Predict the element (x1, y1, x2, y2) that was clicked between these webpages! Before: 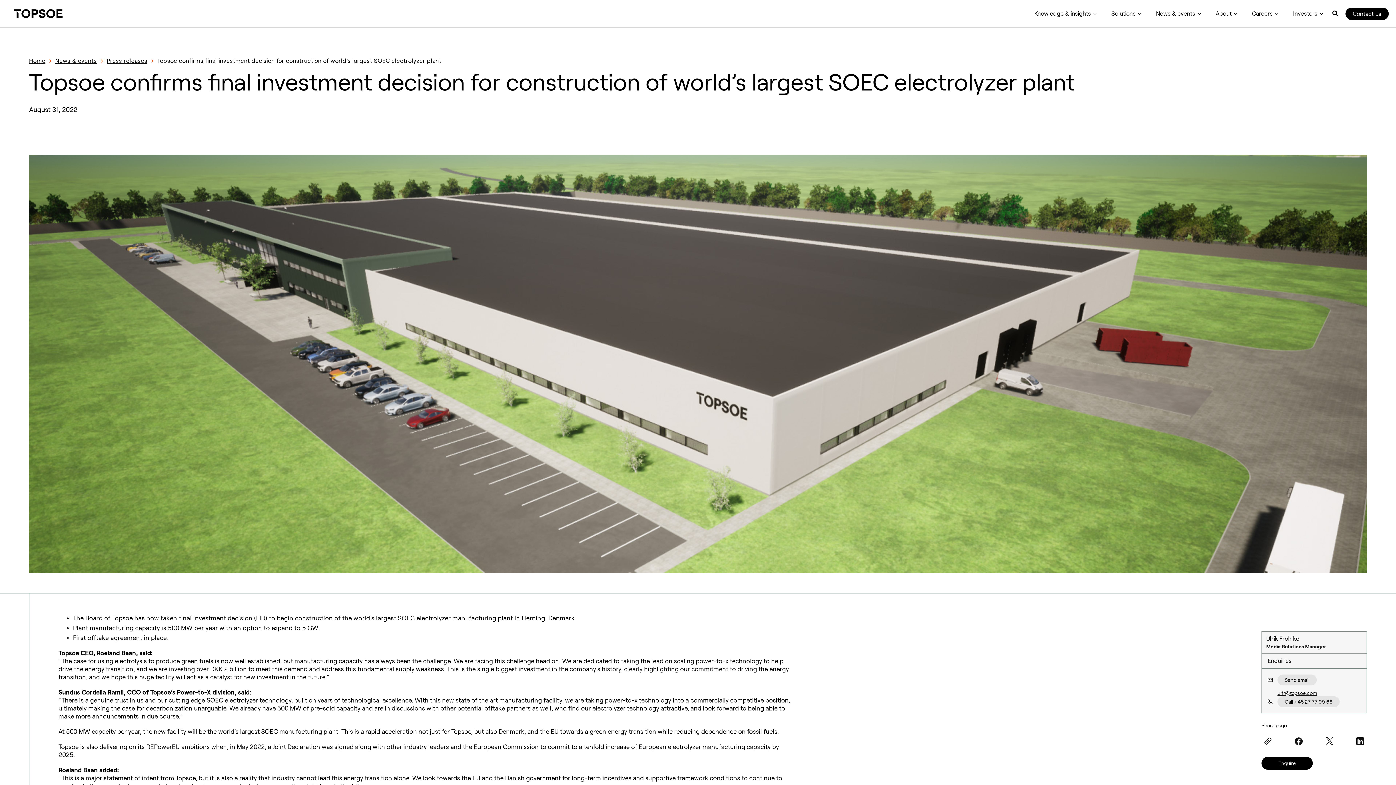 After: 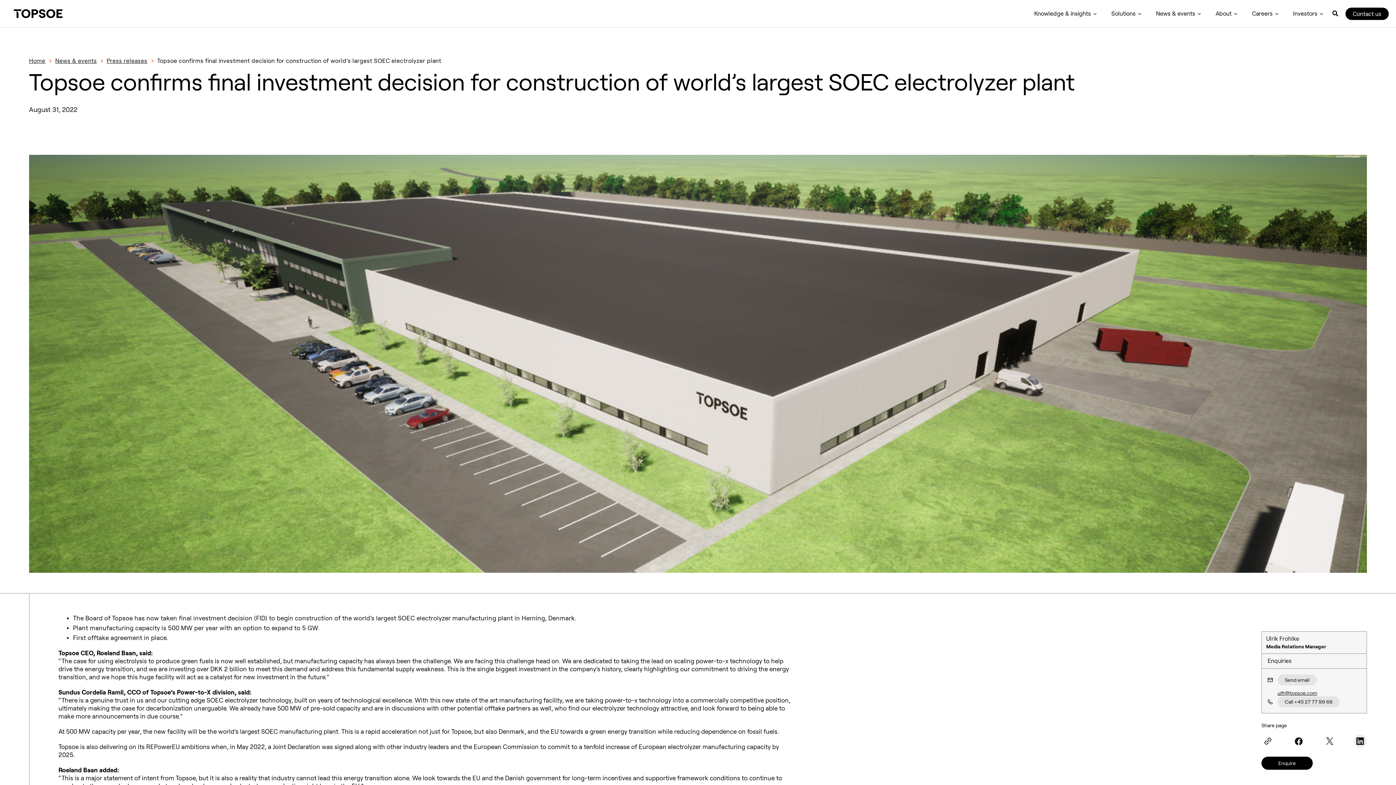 Action: label: LinkedIn bbox: (1354, 734, 1367, 748)